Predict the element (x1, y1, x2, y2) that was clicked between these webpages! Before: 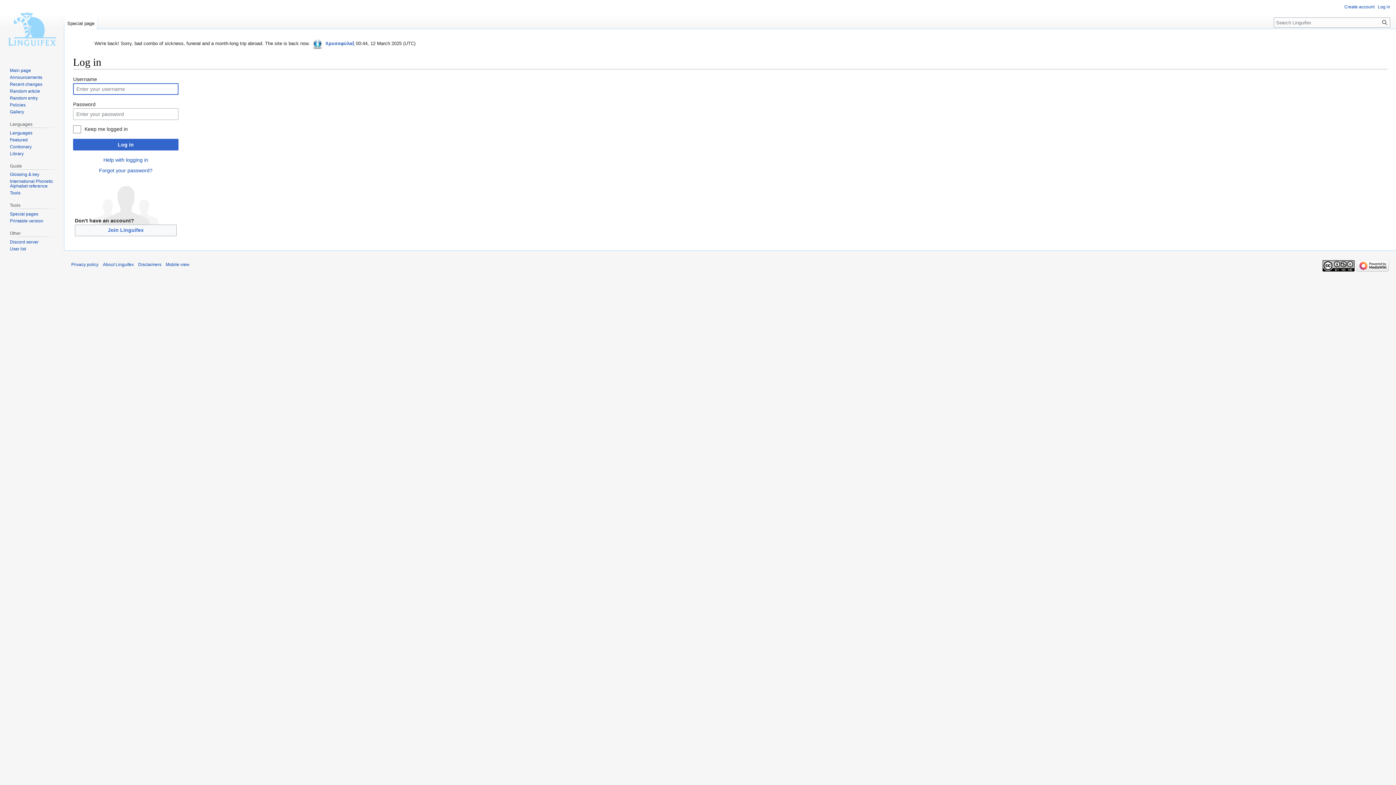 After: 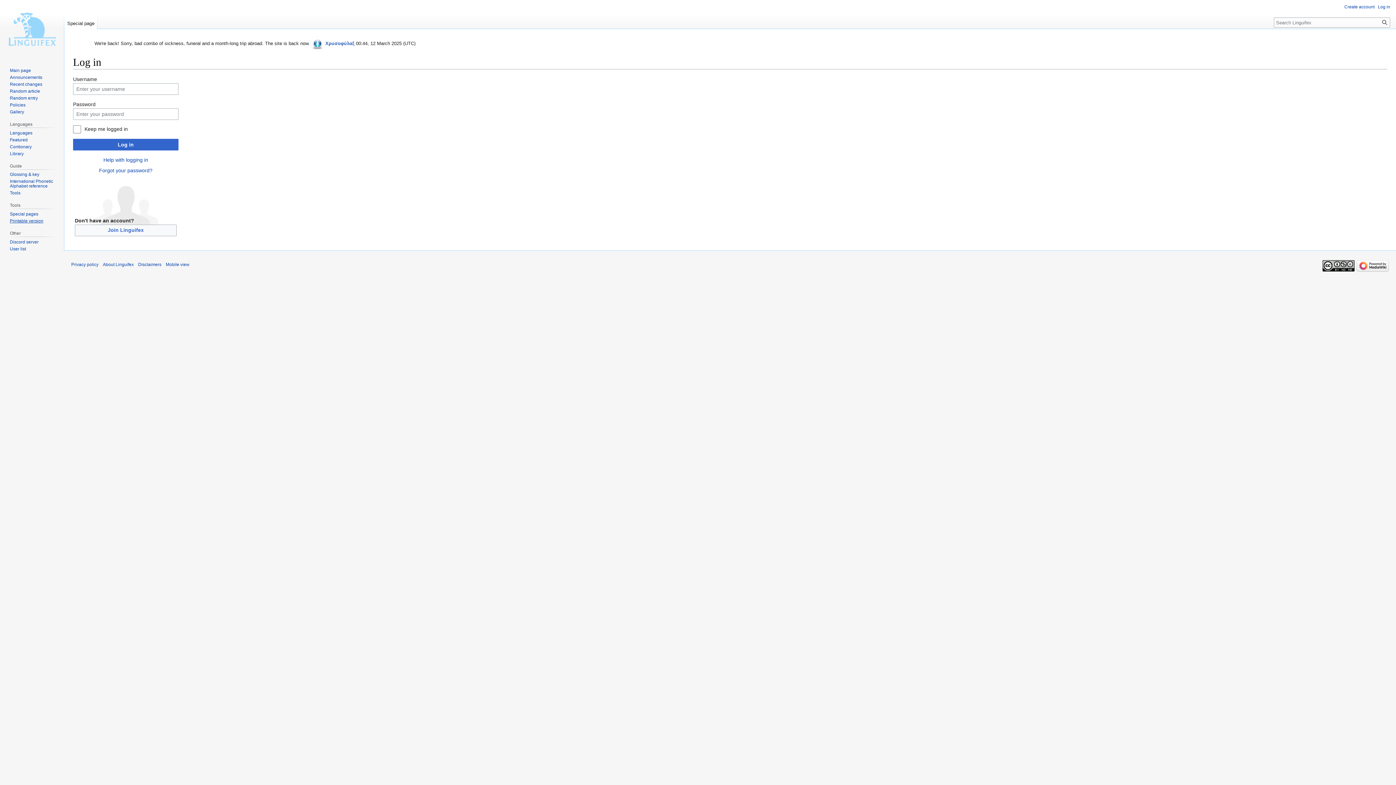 Action: label: Printable version bbox: (9, 218, 43, 223)